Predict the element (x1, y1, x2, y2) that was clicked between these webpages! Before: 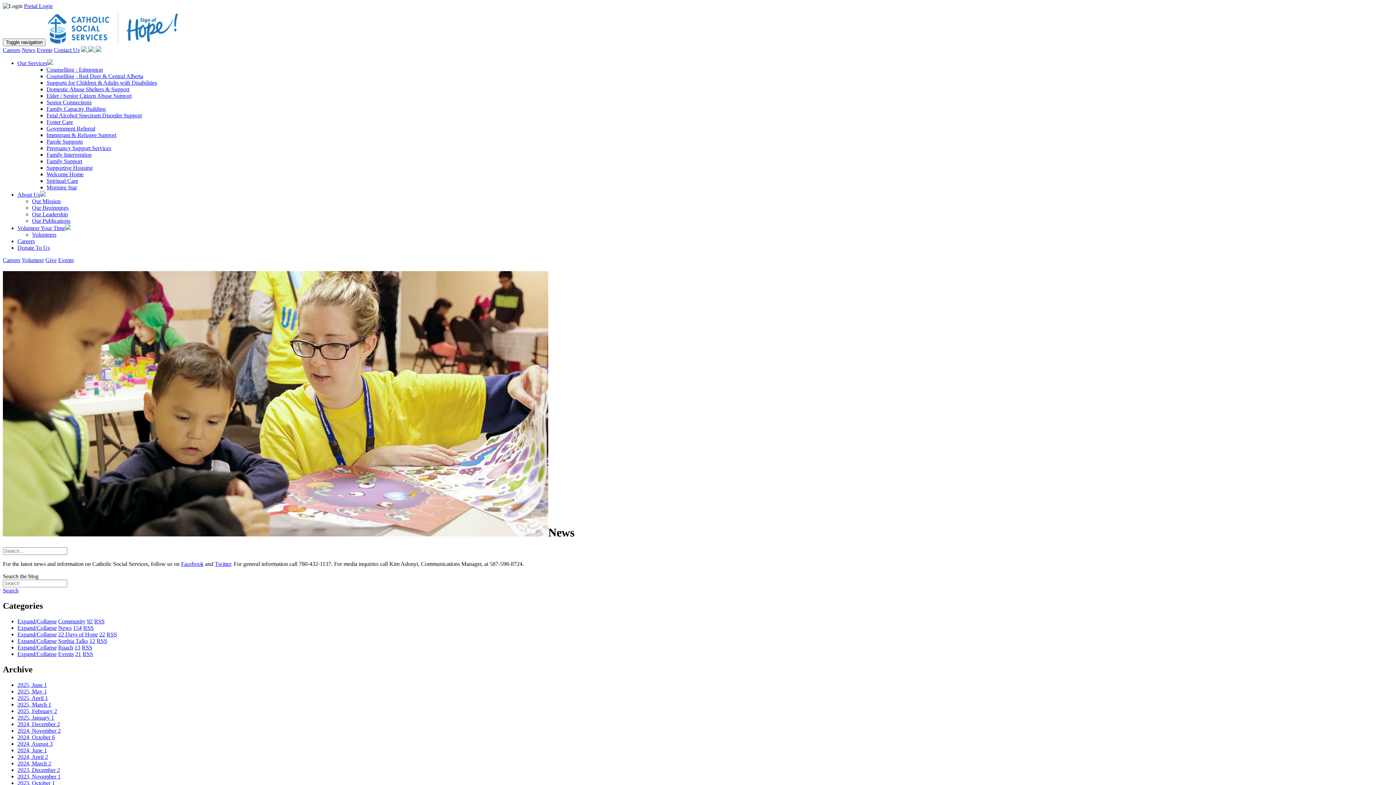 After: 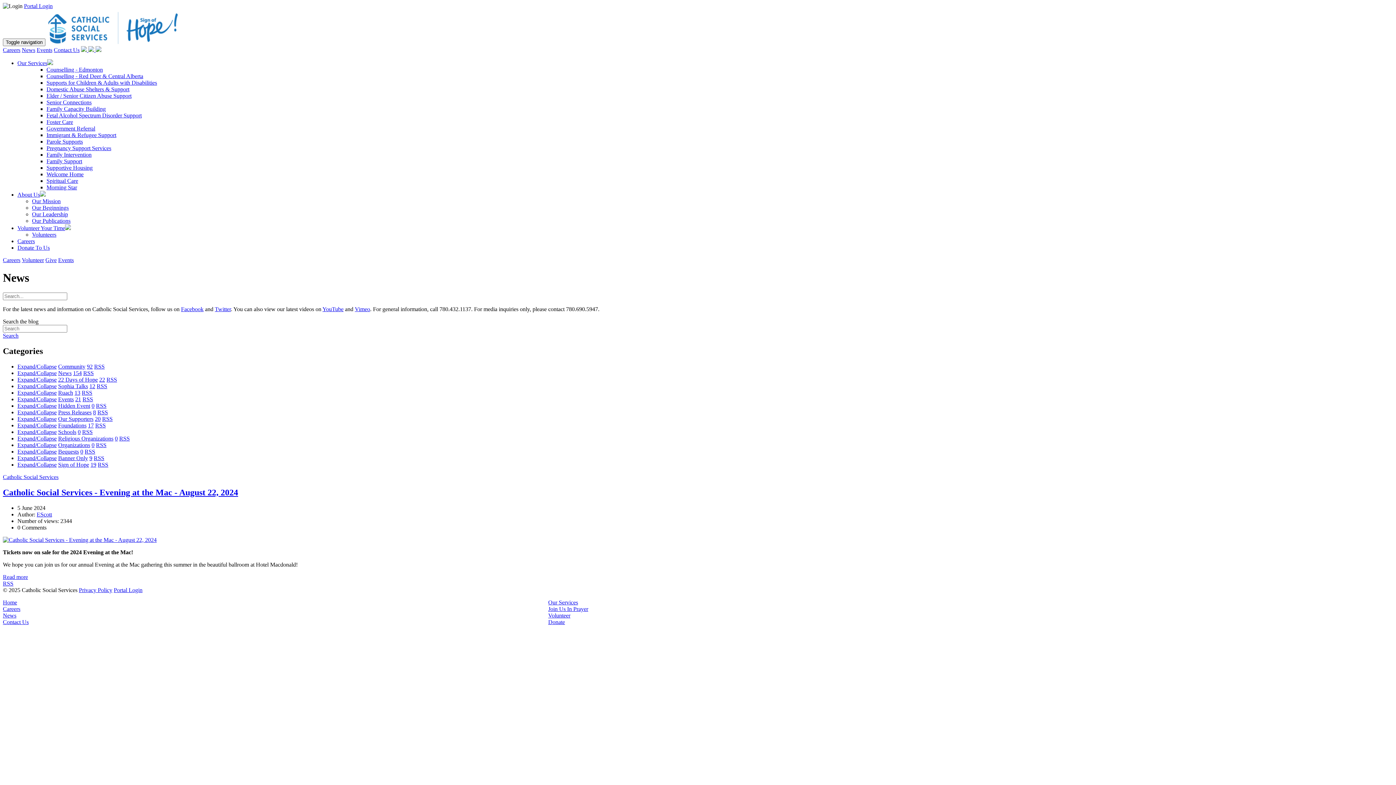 Action: bbox: (17, 747, 46, 753) label: 2024, June 1